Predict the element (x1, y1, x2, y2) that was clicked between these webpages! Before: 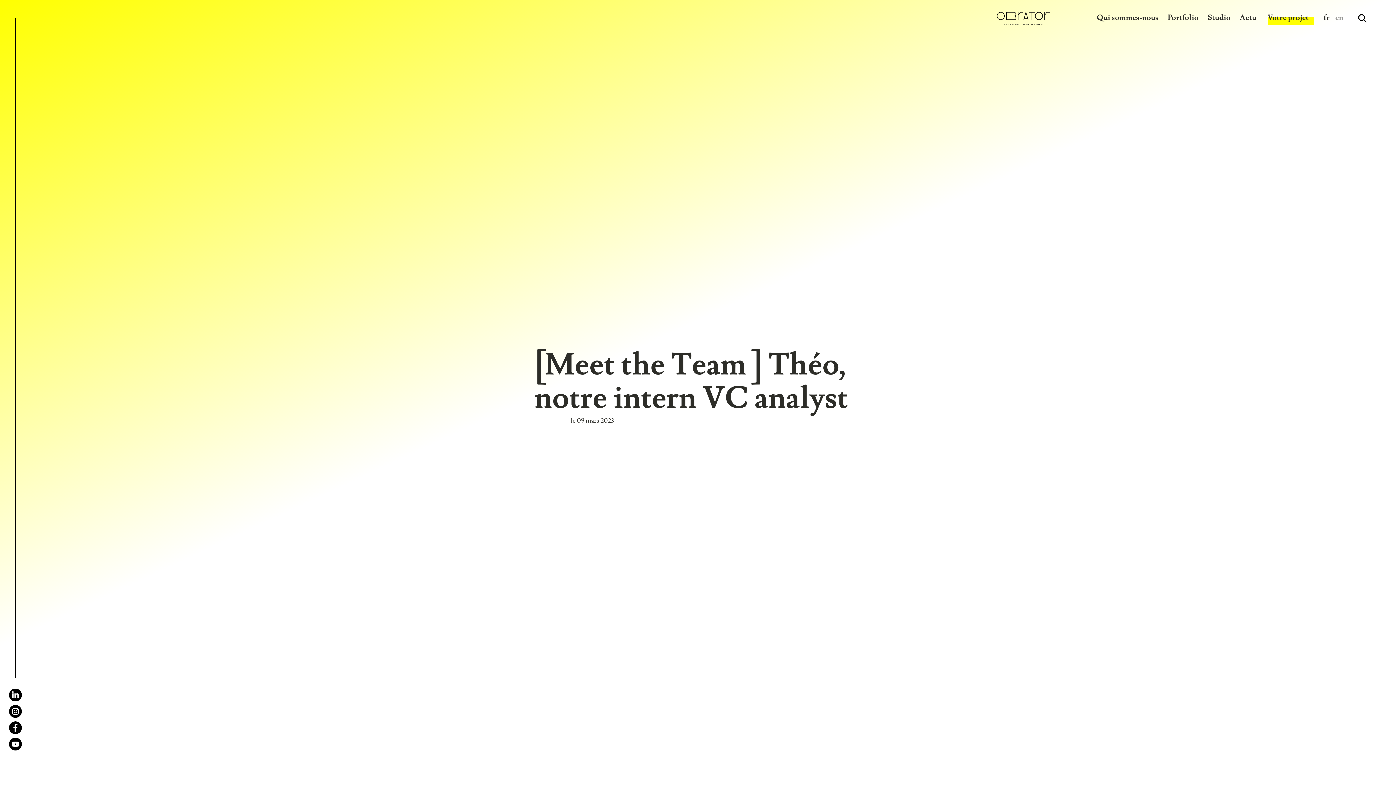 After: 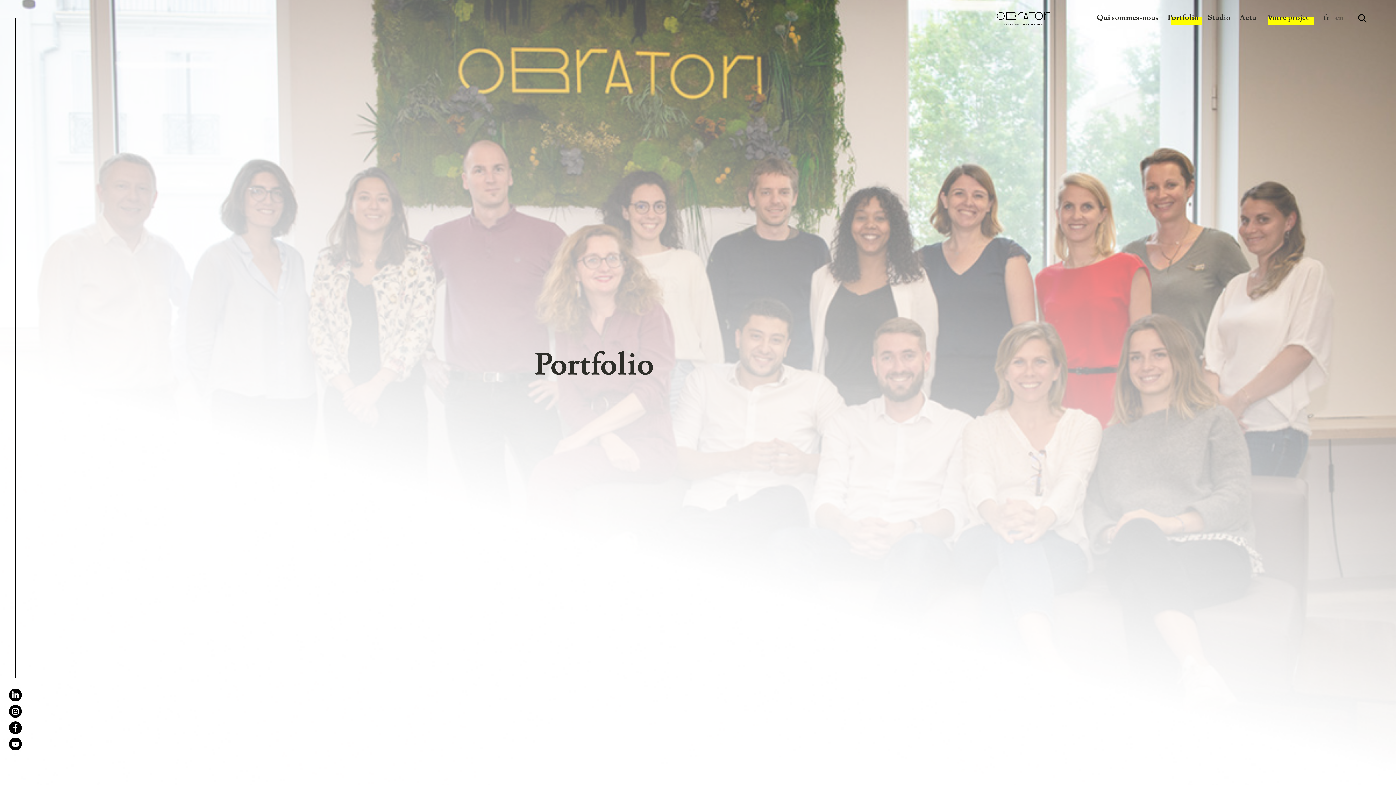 Action: label: Portfolio bbox: (1168, 14, 1198, 21)